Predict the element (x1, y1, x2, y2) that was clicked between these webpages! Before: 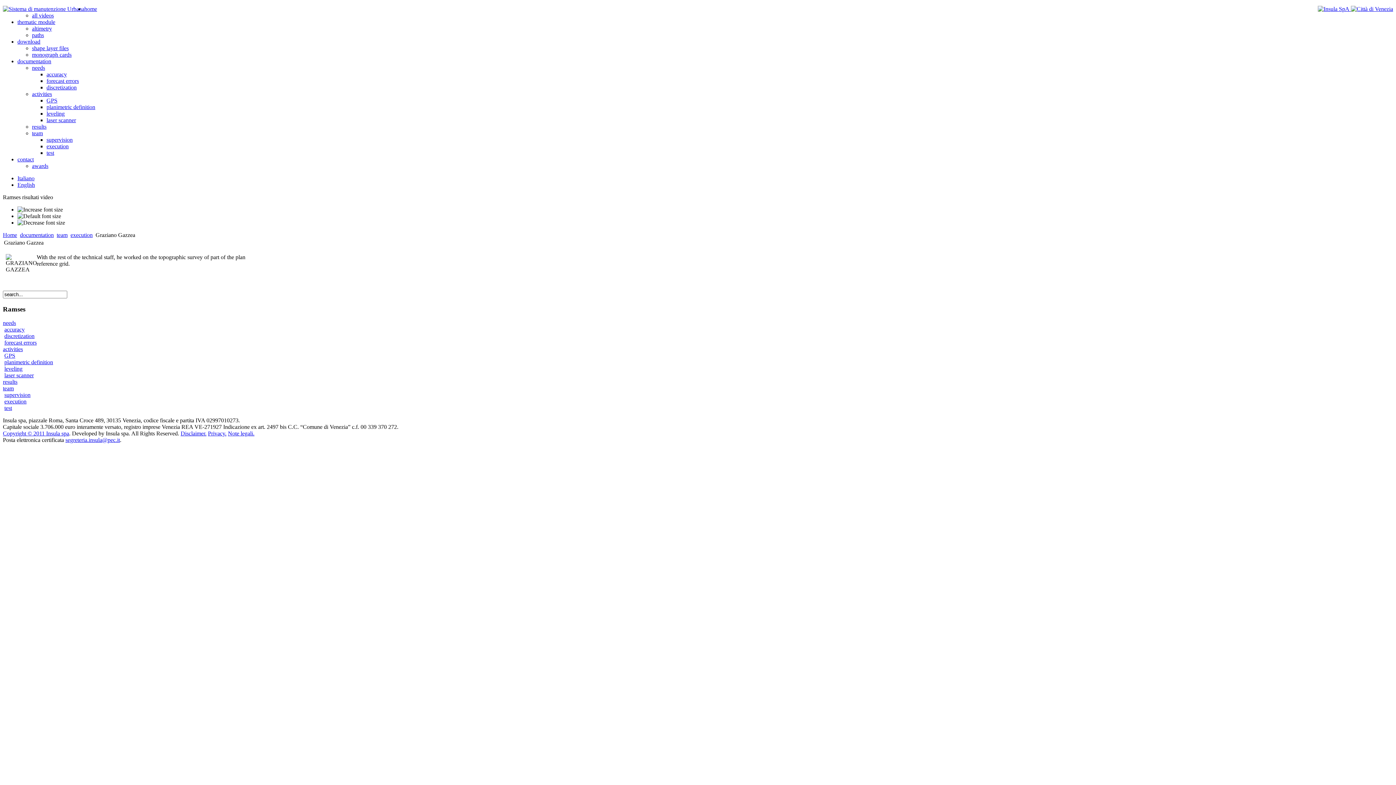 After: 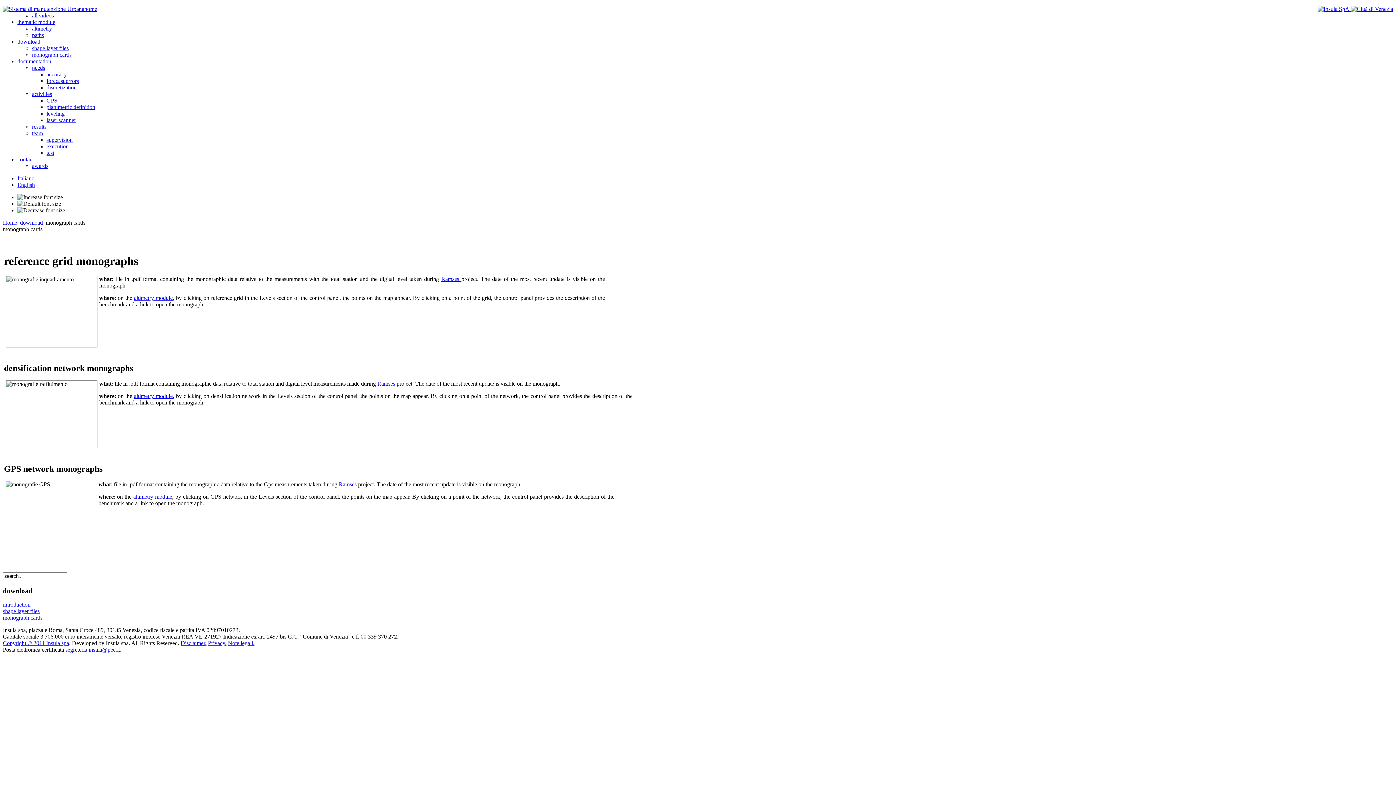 Action: bbox: (32, 51, 71, 57) label: monograph cards